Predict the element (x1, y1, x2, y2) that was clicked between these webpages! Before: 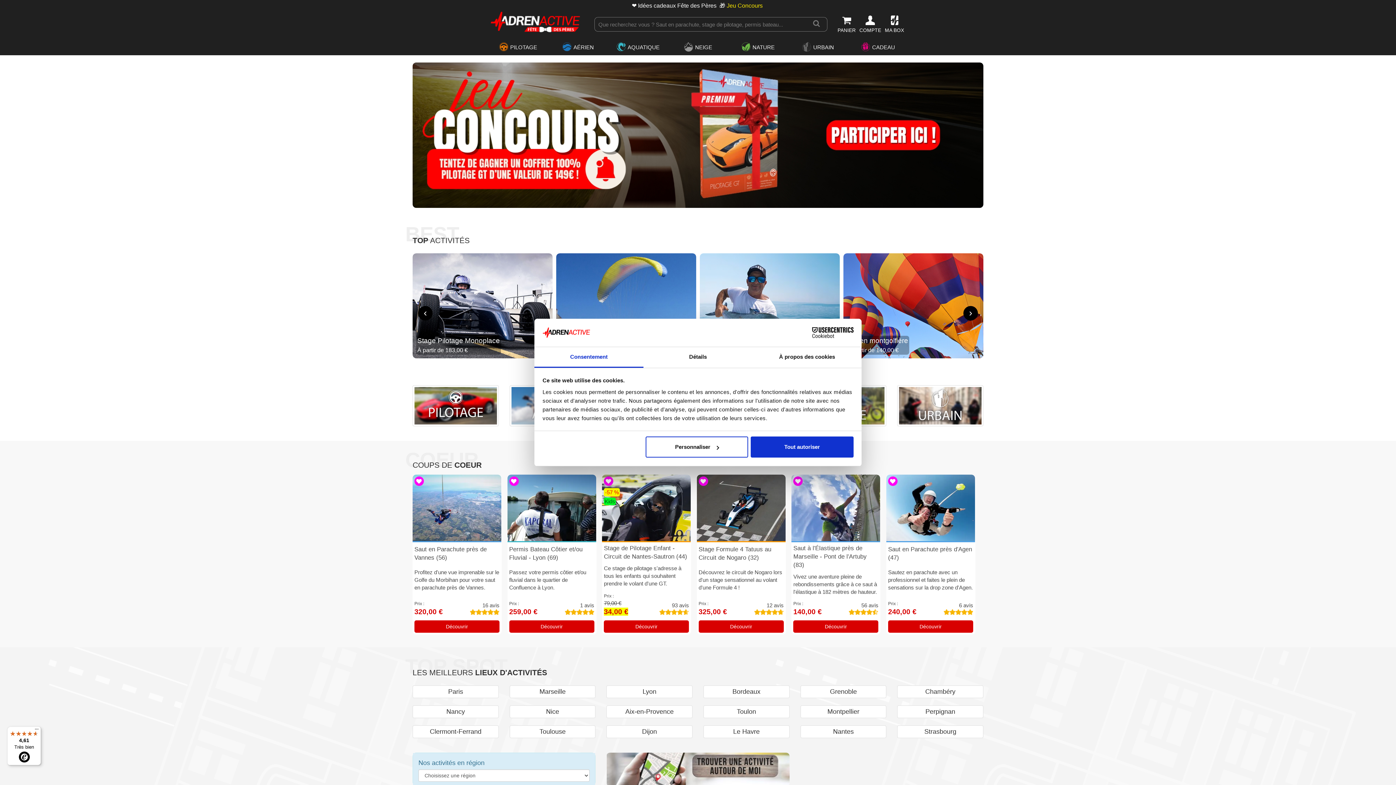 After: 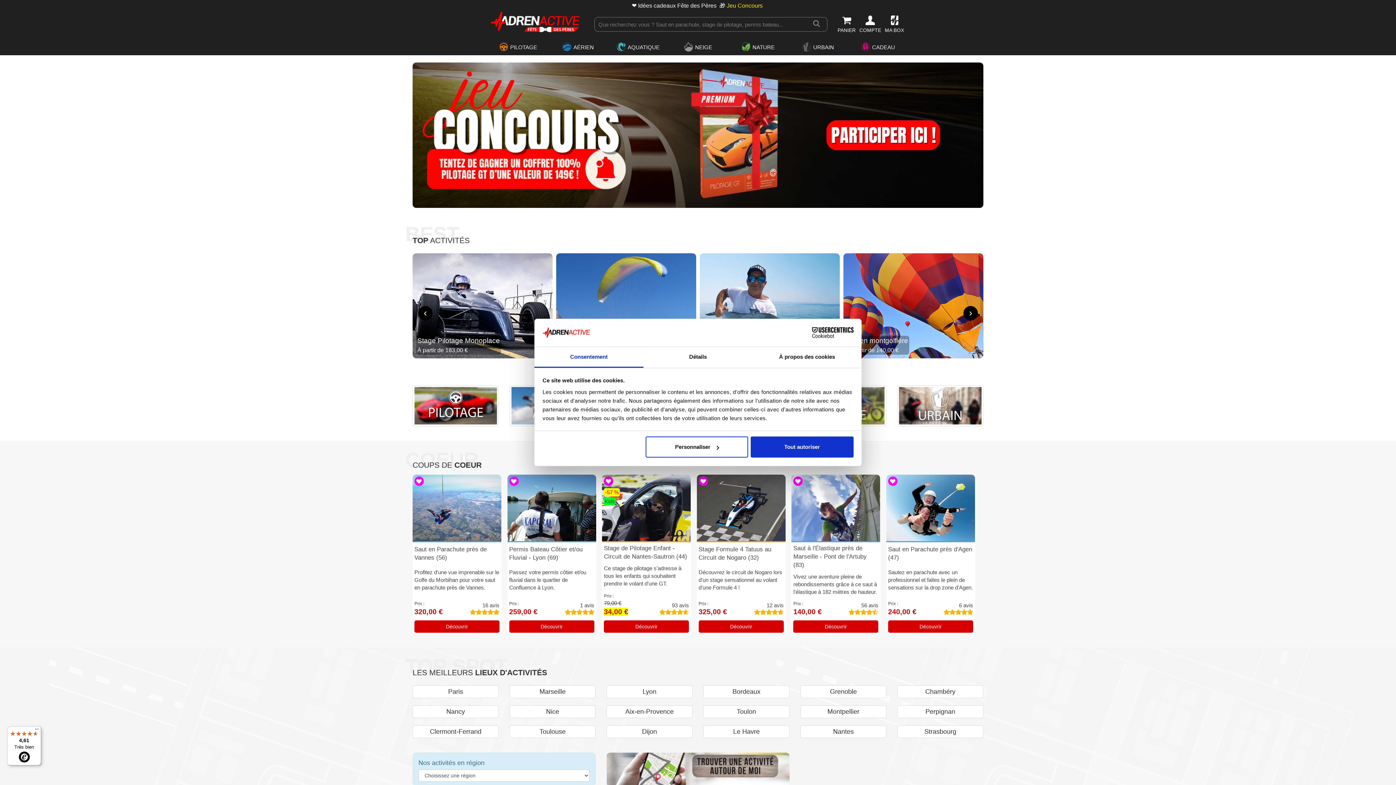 Action: bbox: (7, 726, 41, 765) label: 4,61

Très bien